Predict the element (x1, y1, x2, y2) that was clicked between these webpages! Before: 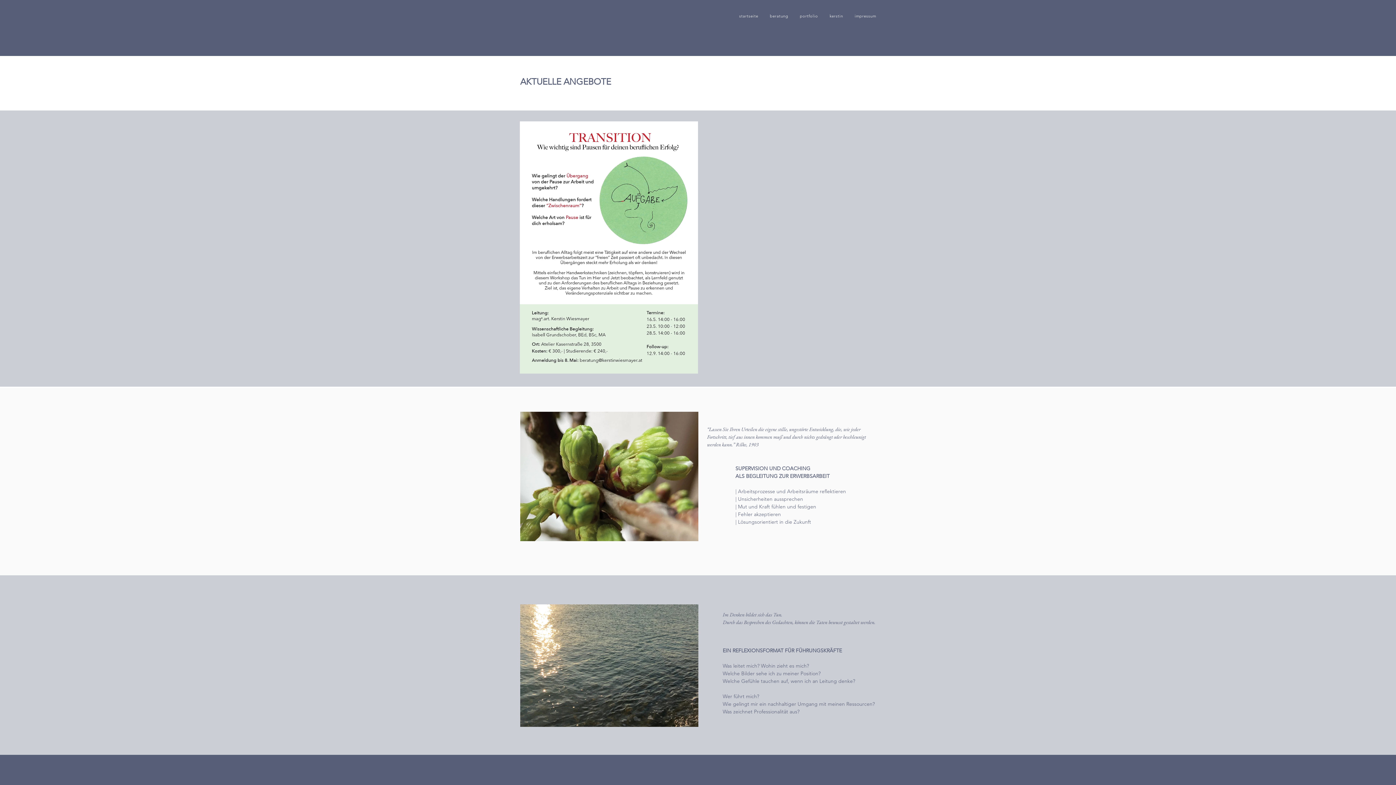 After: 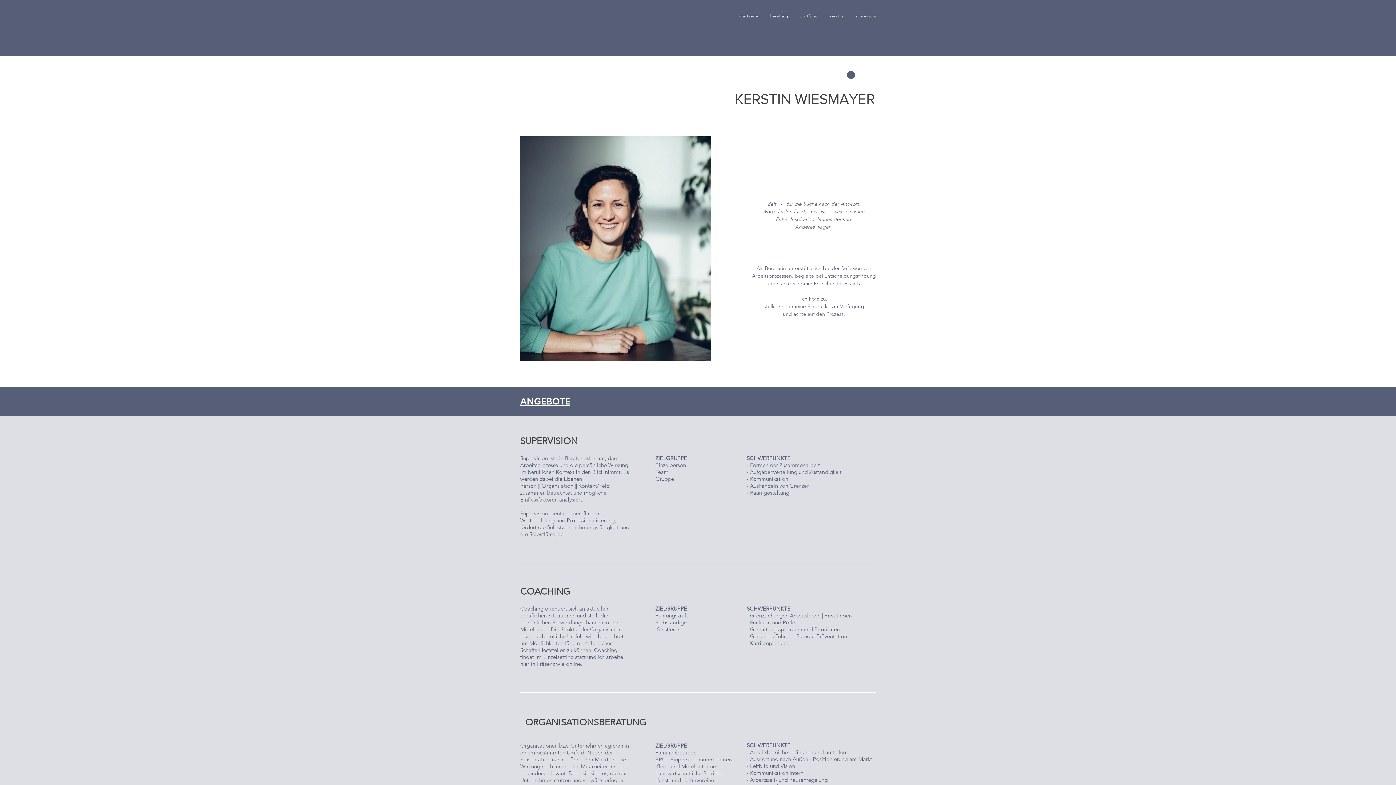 Action: label: beratung bbox: (770, 10, 788, 21)